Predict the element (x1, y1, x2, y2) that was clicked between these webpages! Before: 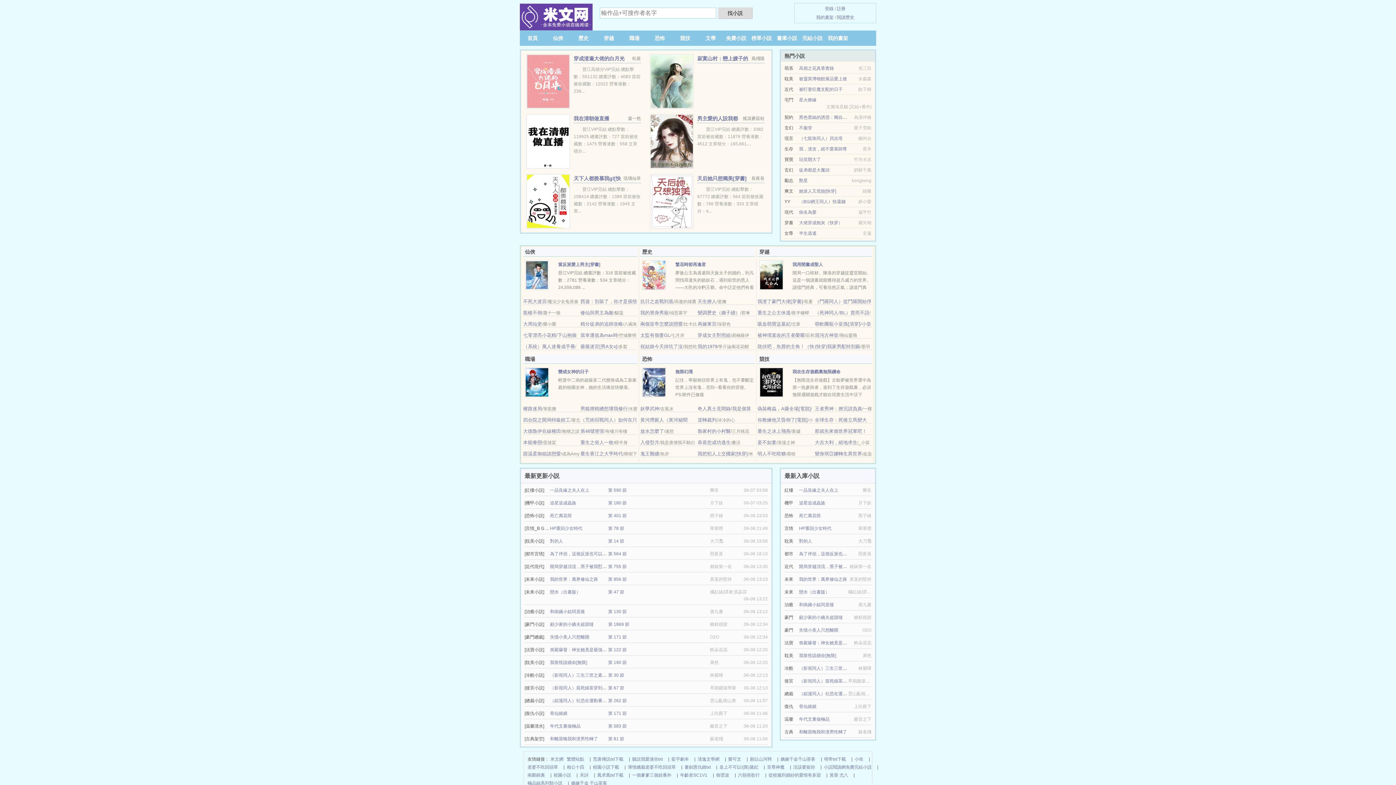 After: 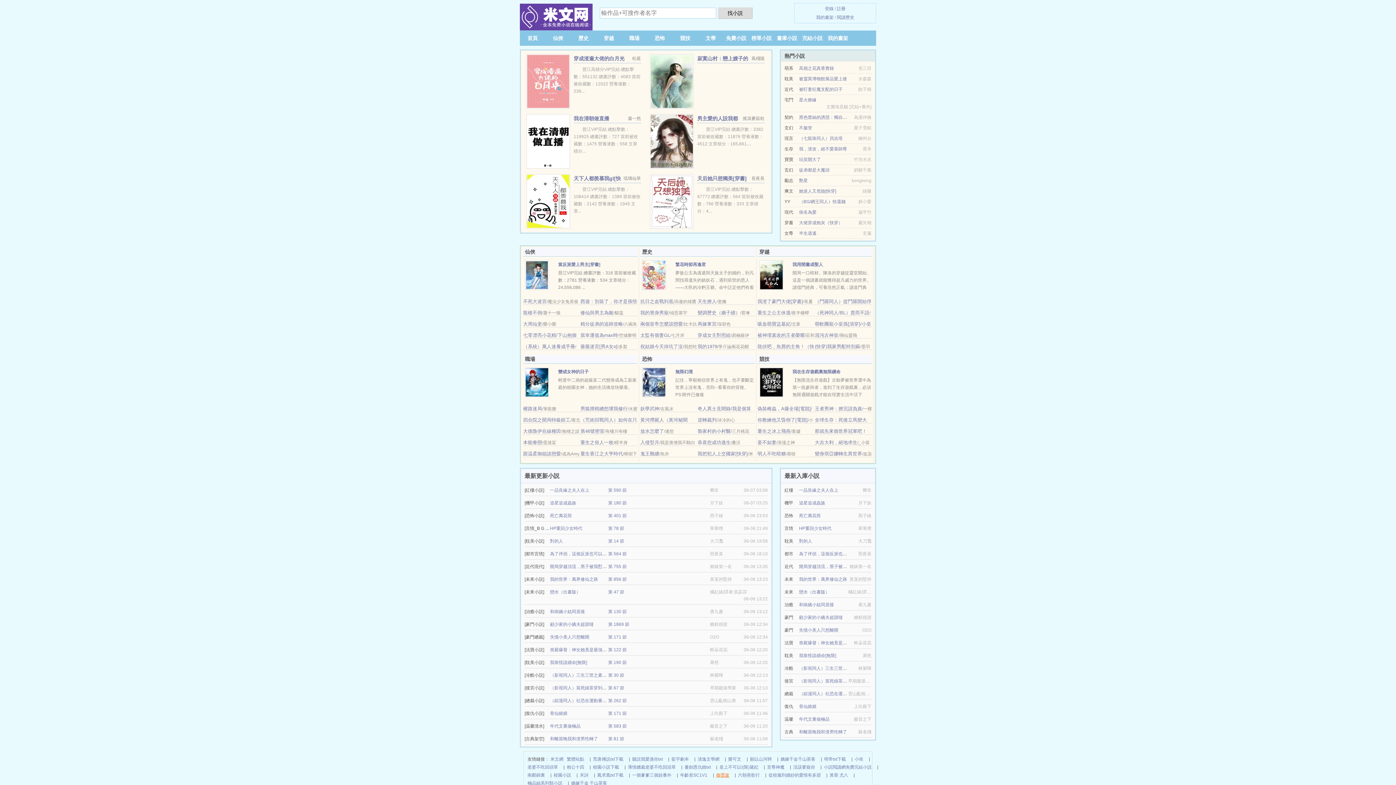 Action: label: 御雲波 bbox: (716, 771, 729, 779)